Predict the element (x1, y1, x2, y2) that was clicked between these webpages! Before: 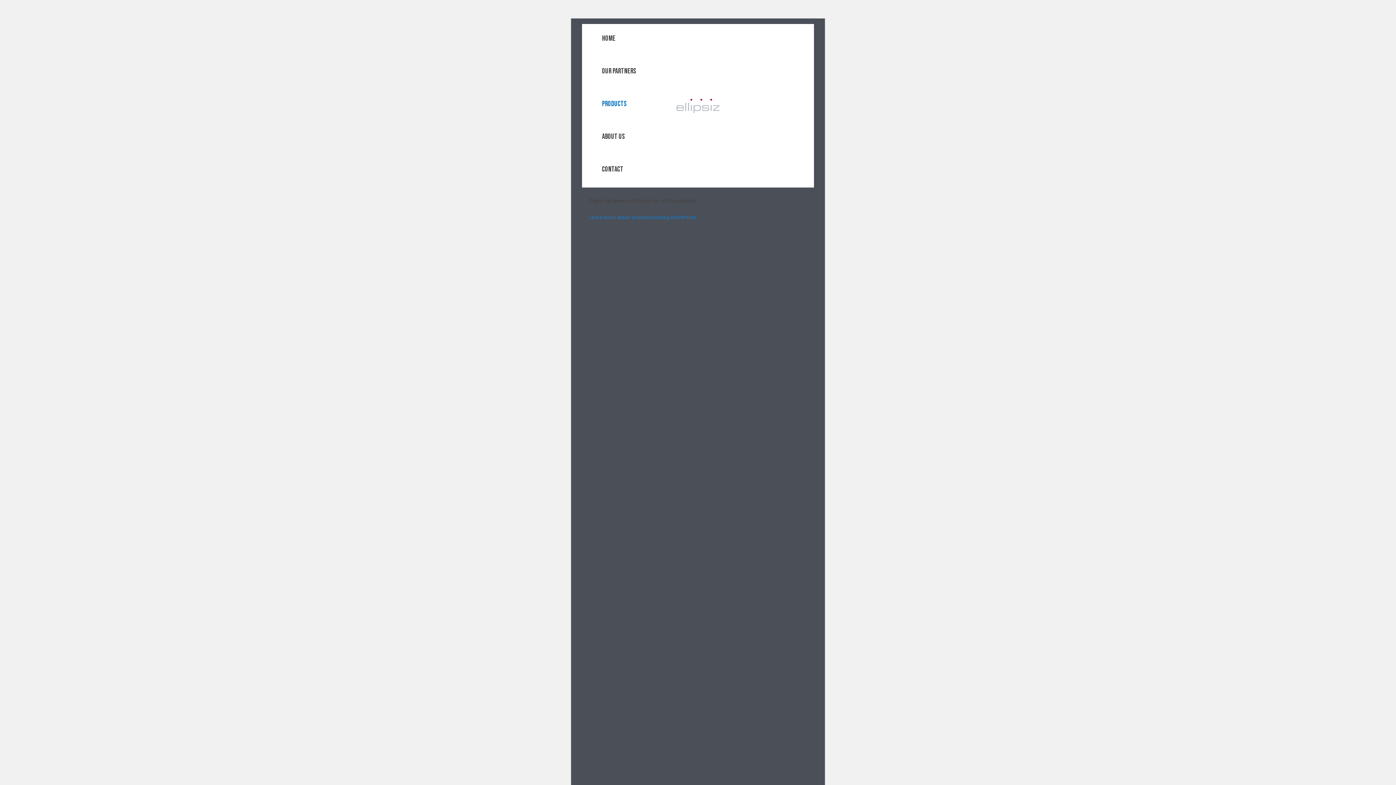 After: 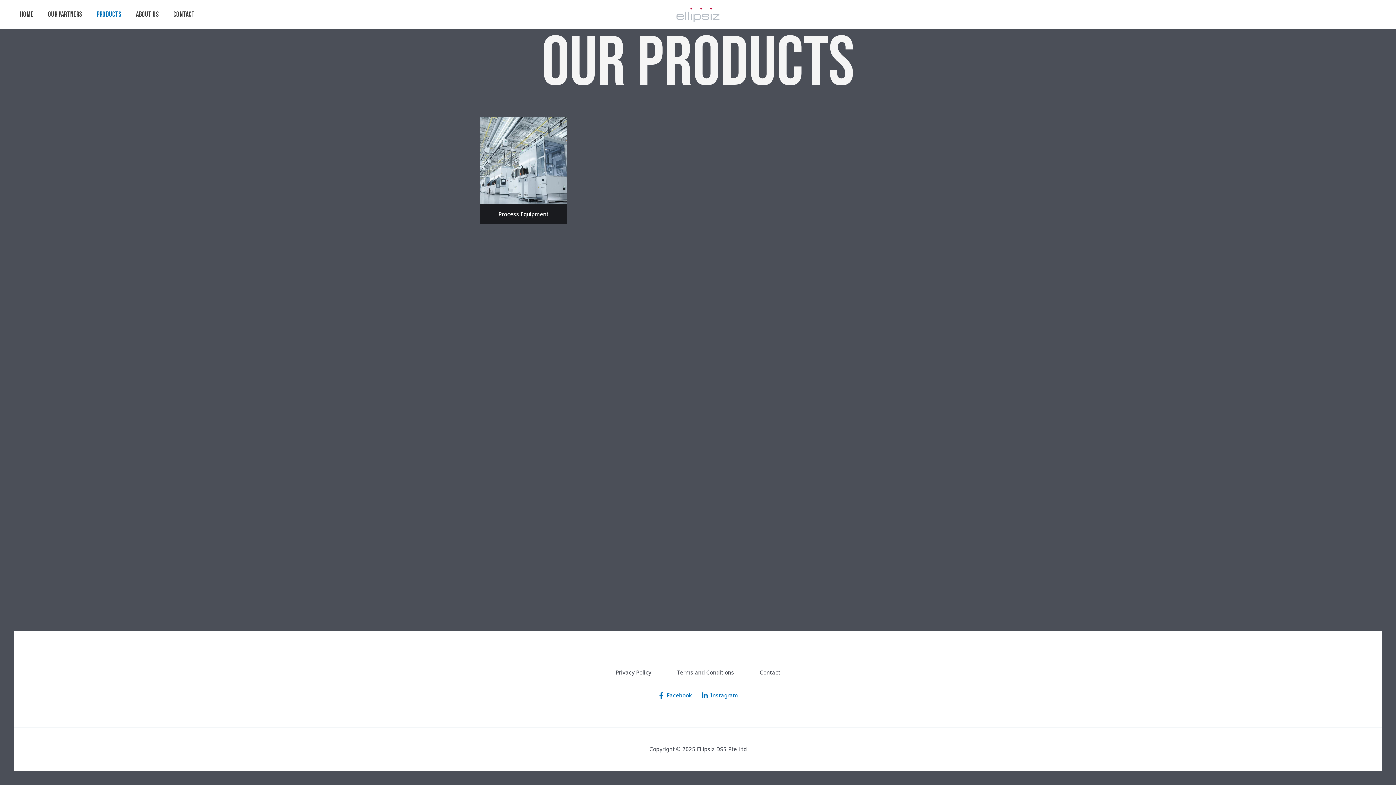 Action: label: PRODUCTS bbox: (594, 89, 634, 118)